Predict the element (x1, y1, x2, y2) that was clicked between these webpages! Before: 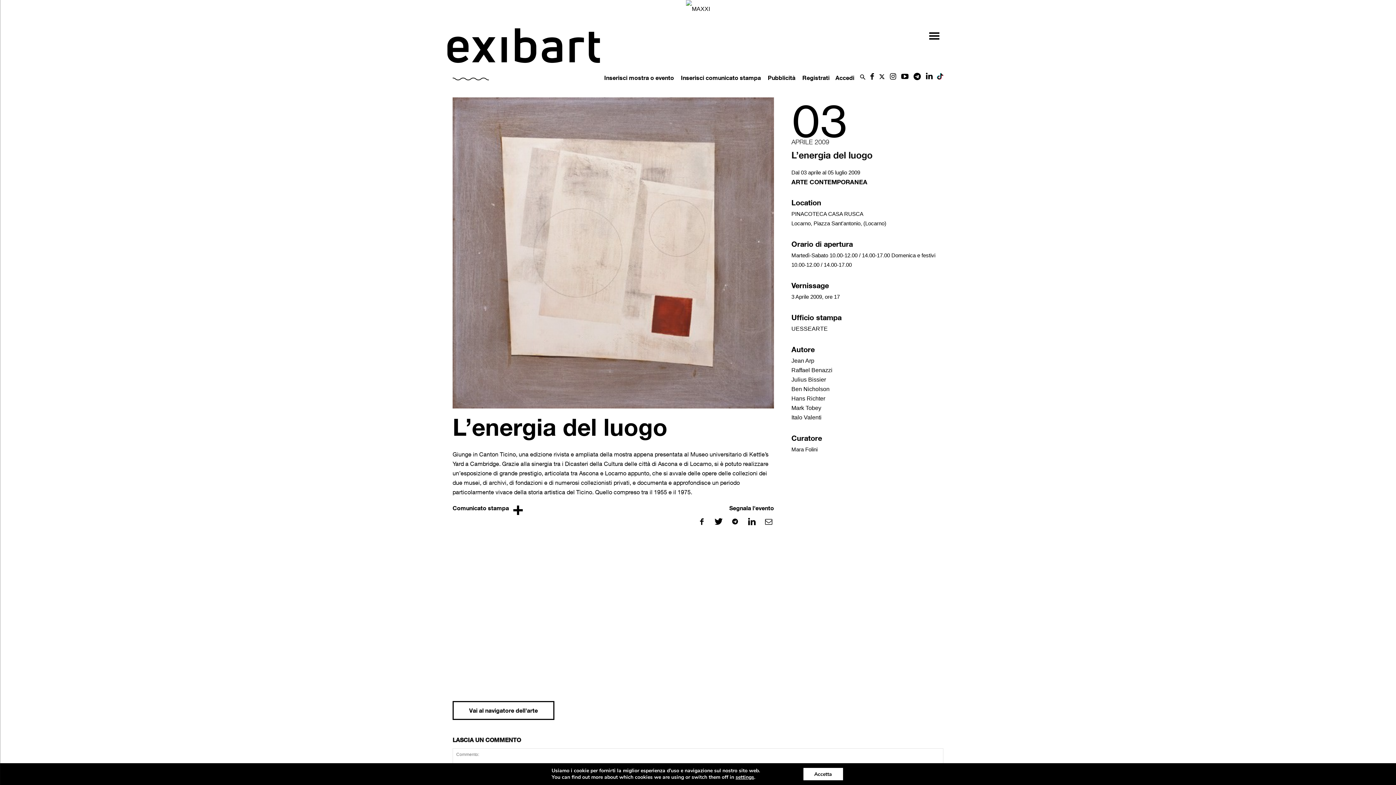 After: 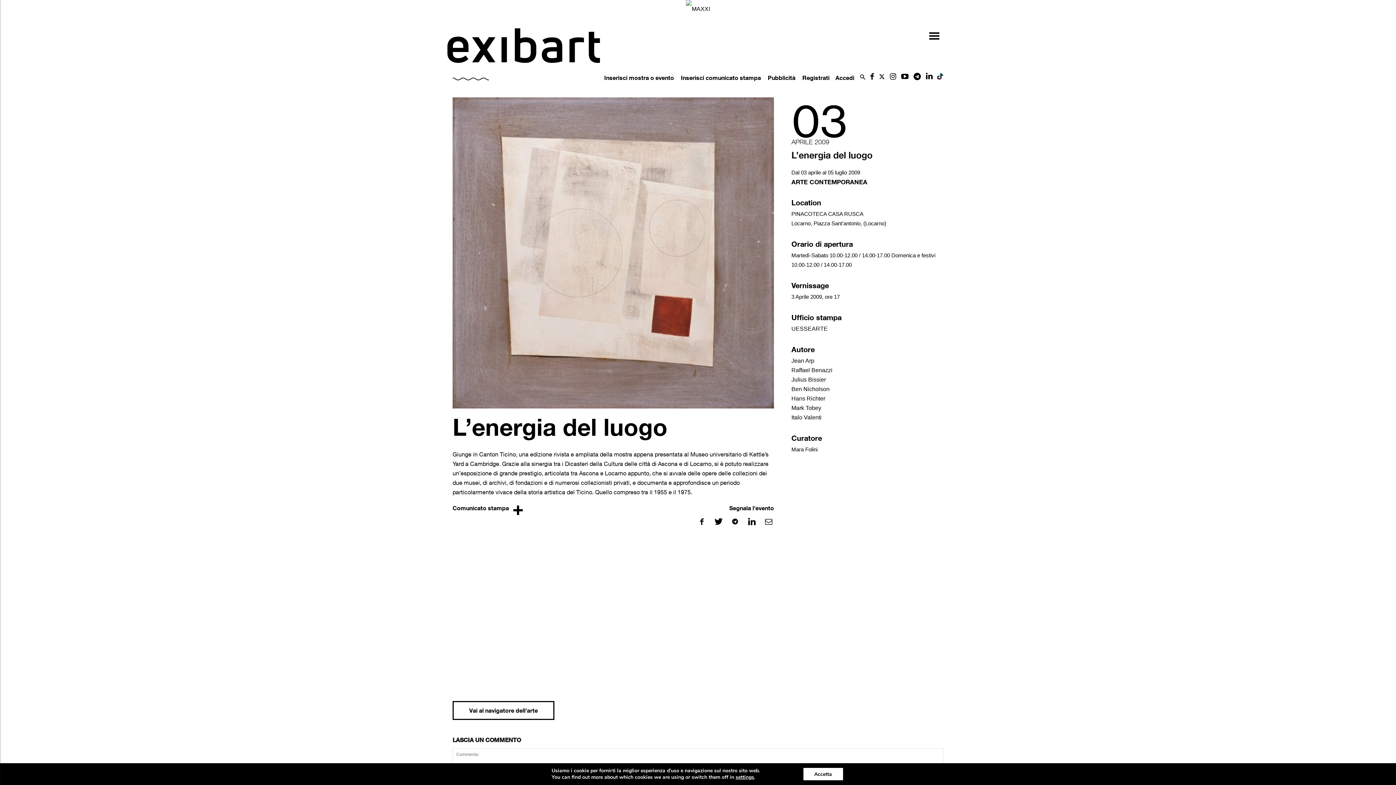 Action: bbox: (934, 74, 943, 80)